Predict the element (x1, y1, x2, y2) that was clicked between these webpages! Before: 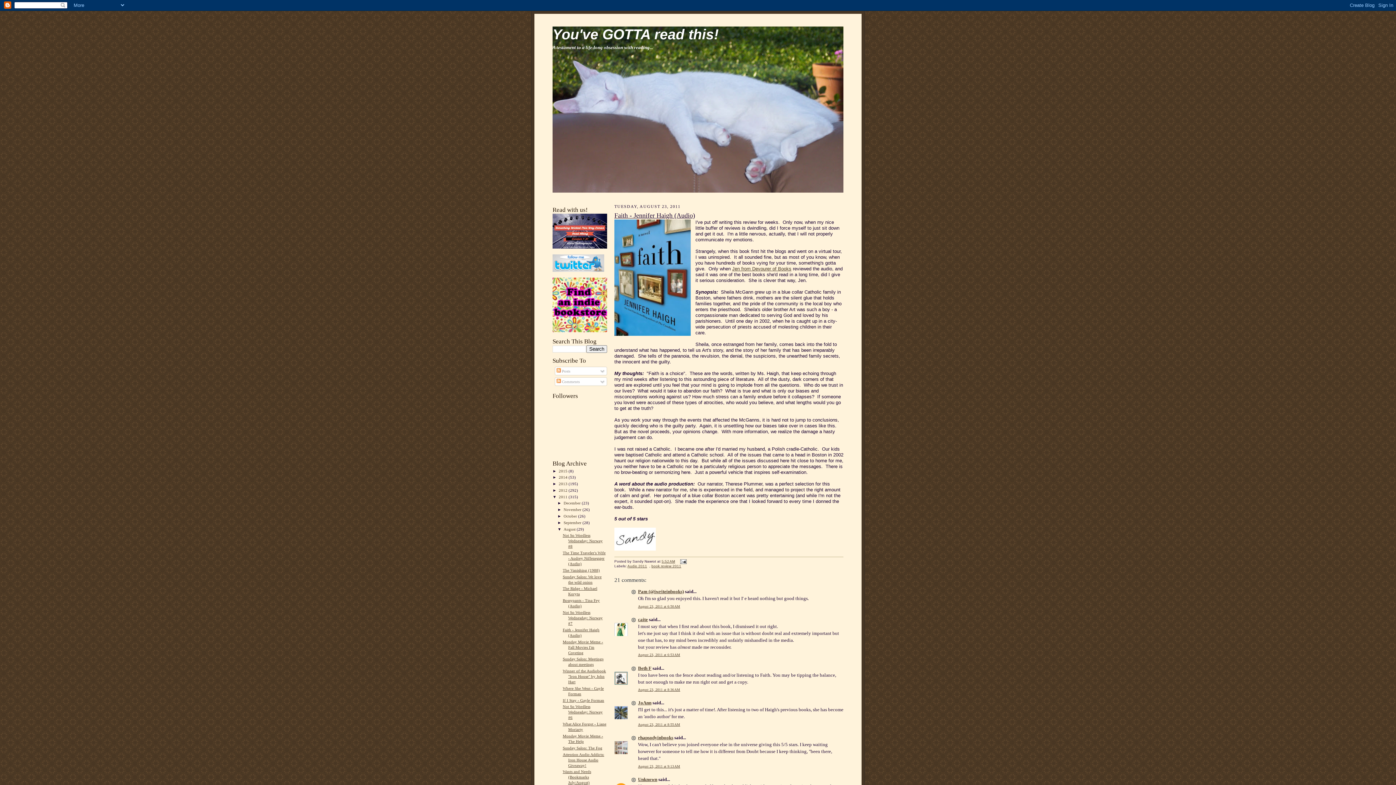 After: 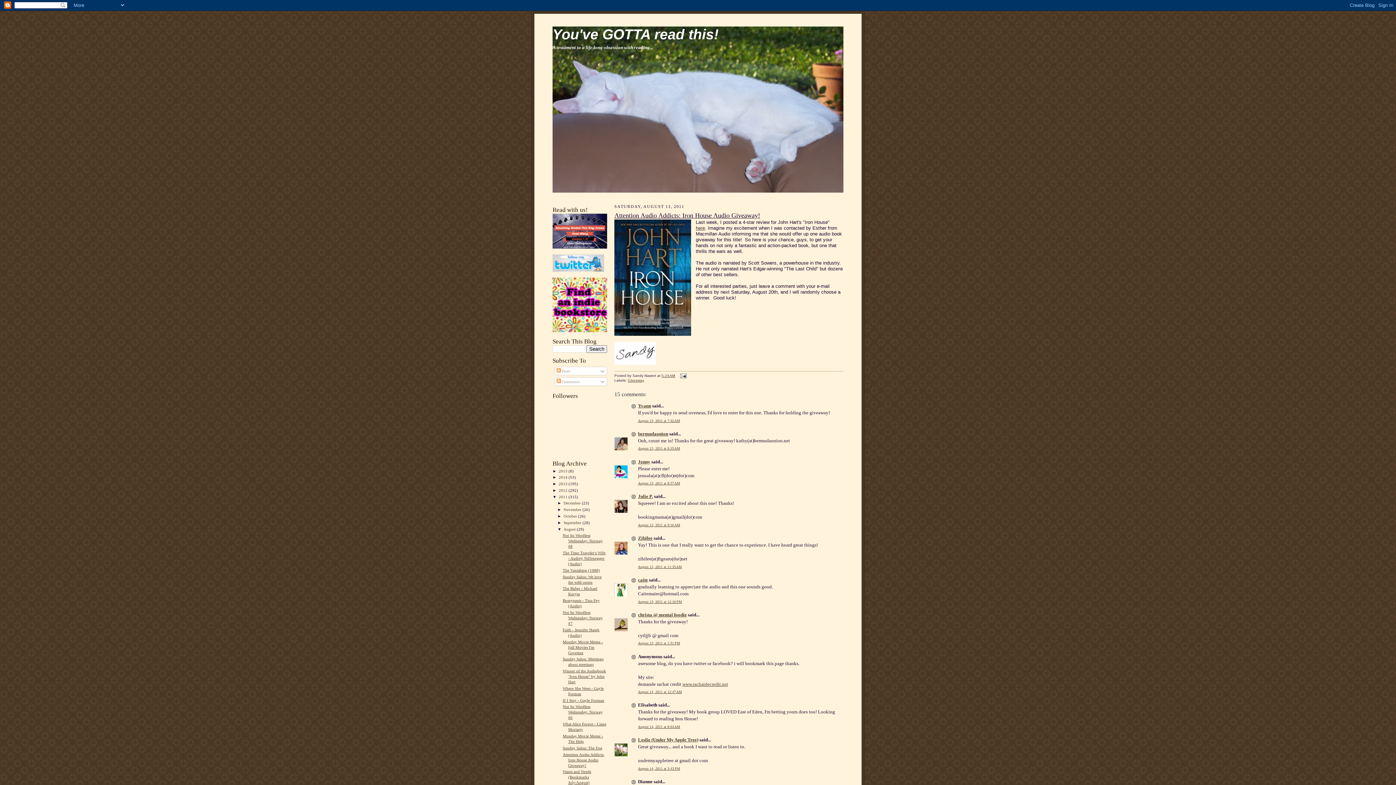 Action: bbox: (562, 752, 604, 767) label: Attention Audio Addicts: Iron House Audio Giveaway!